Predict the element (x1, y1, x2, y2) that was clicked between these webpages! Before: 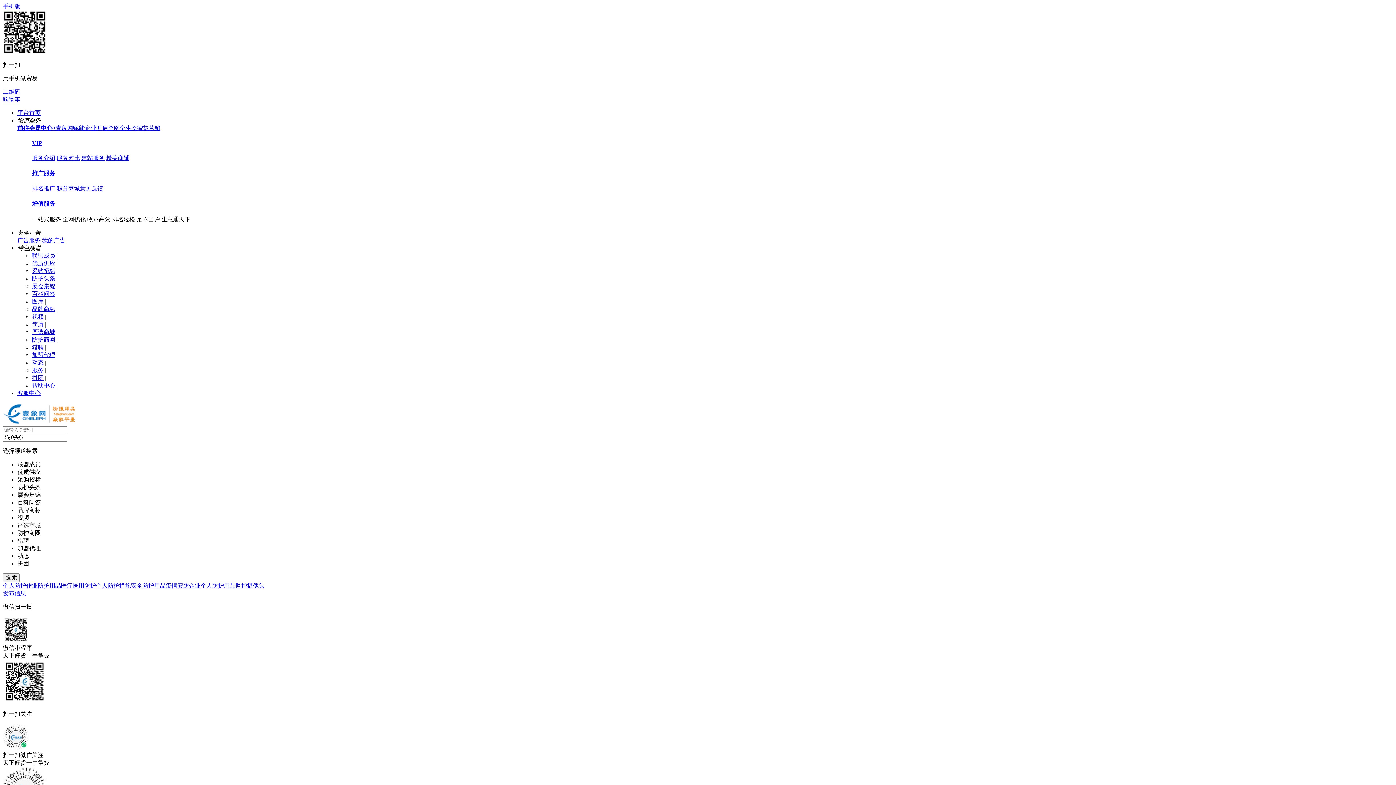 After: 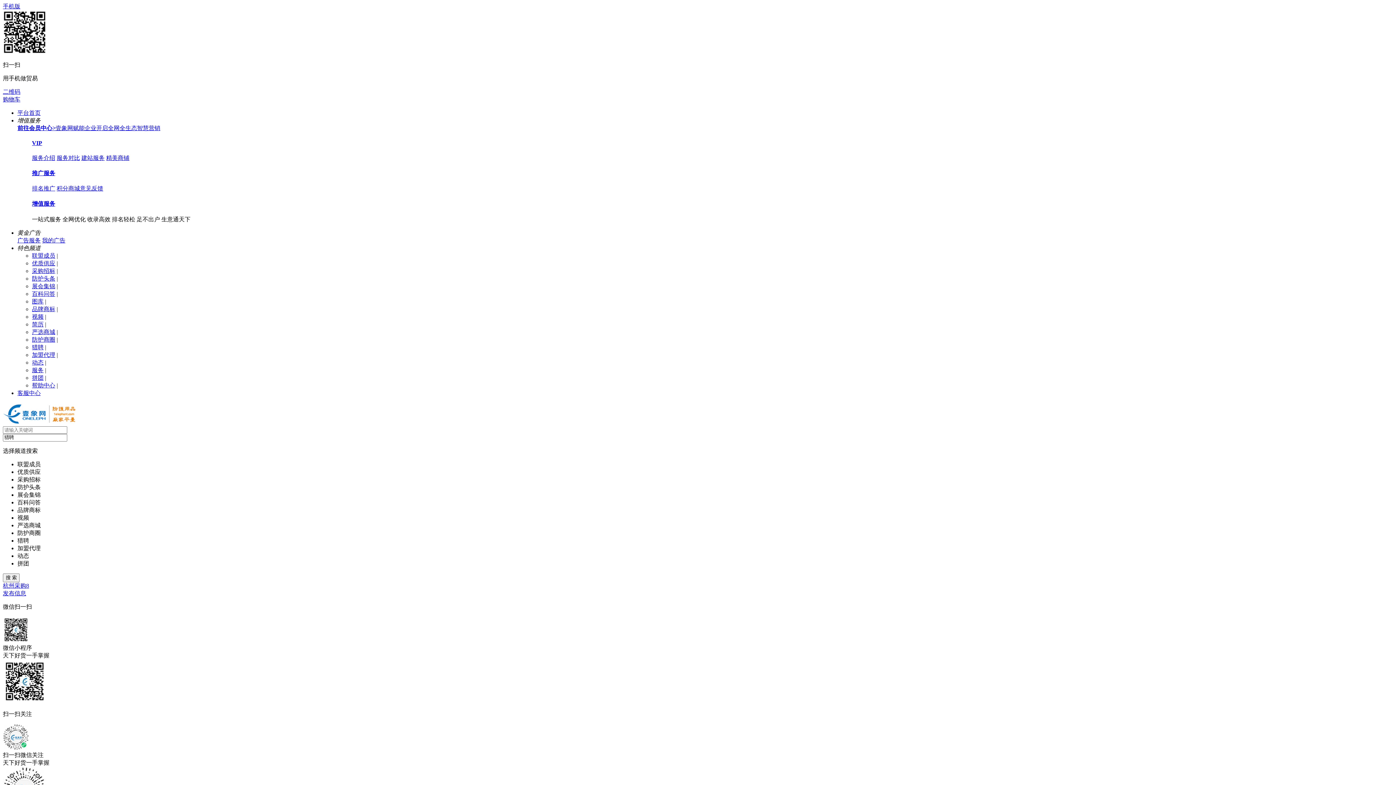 Action: bbox: (32, 344, 43, 350) label: 猎聘